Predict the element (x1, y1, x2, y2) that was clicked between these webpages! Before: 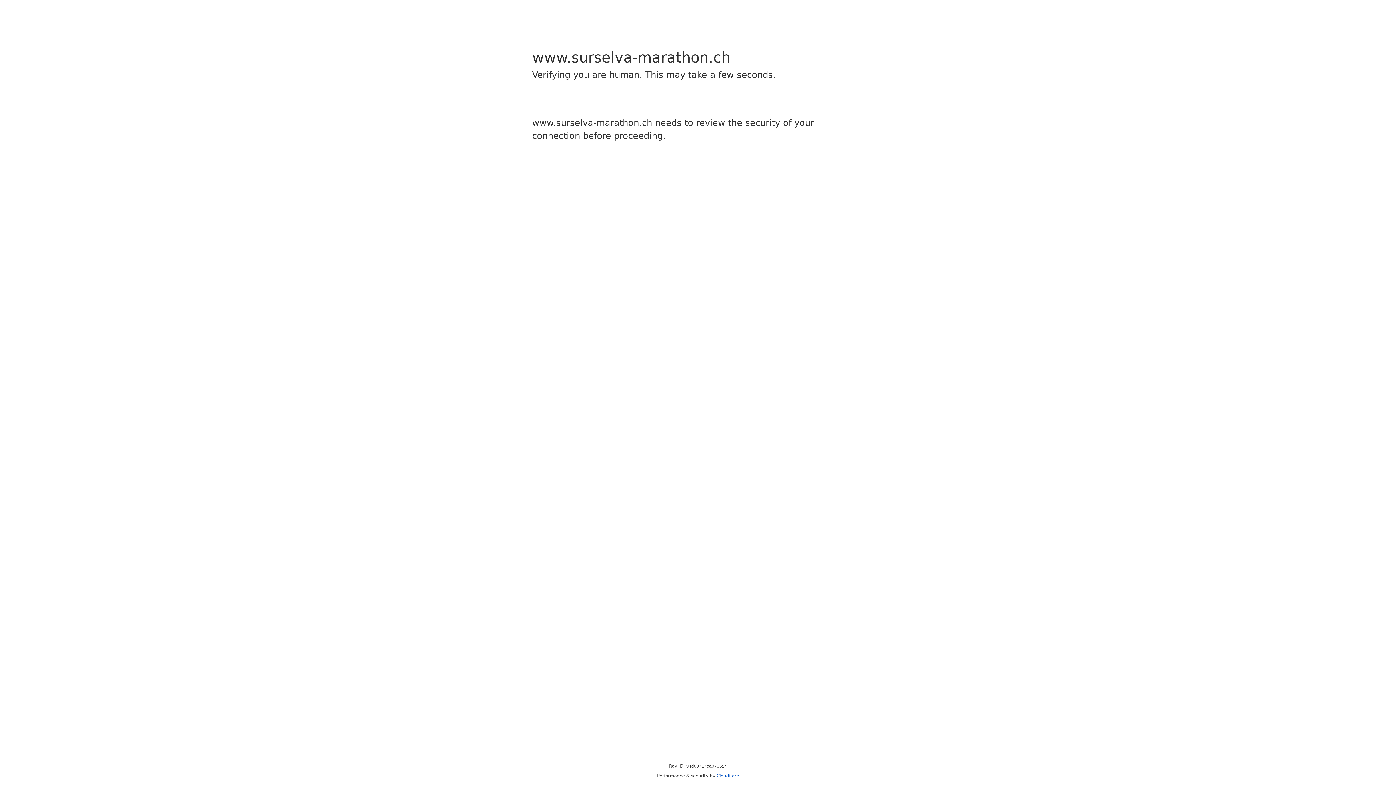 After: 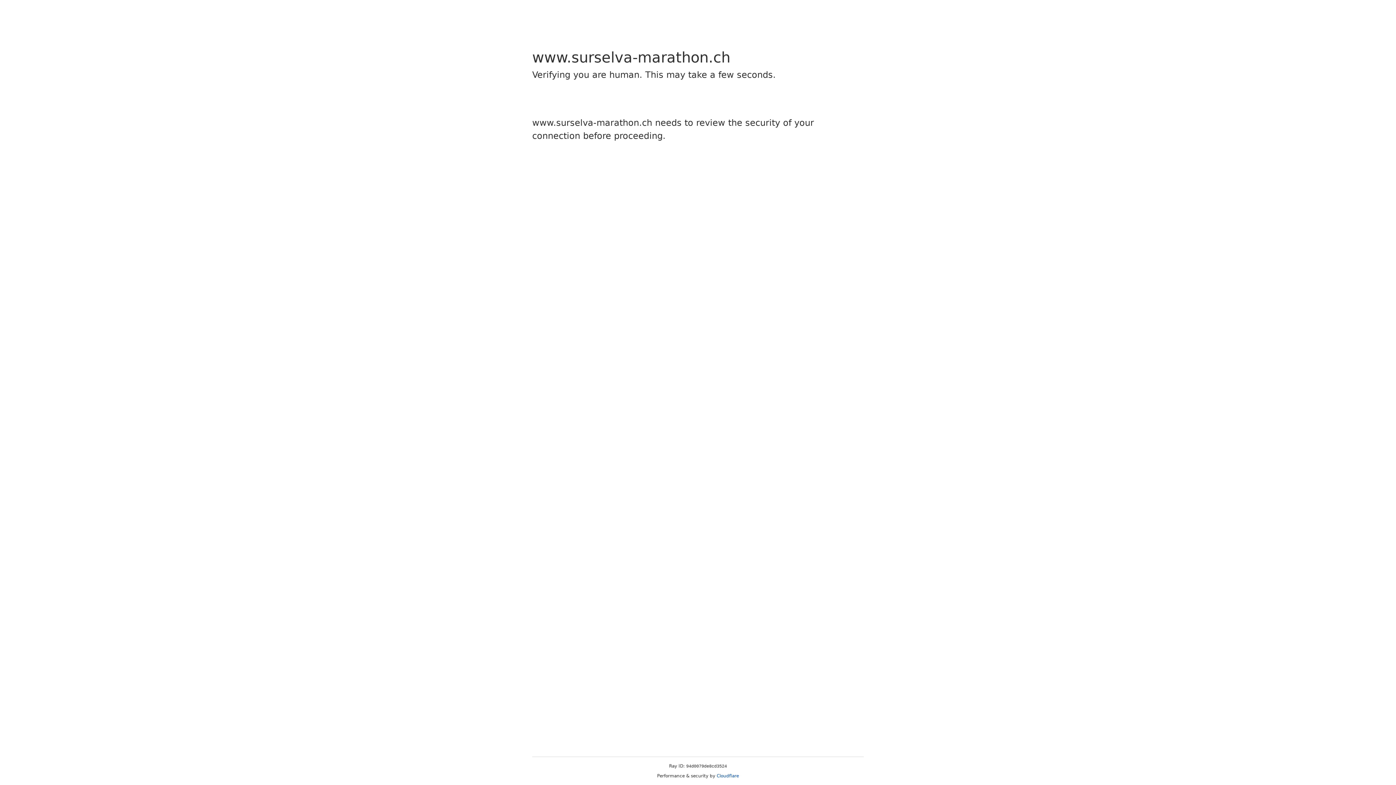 Action: bbox: (716, 773, 739, 778) label: Cloudflare